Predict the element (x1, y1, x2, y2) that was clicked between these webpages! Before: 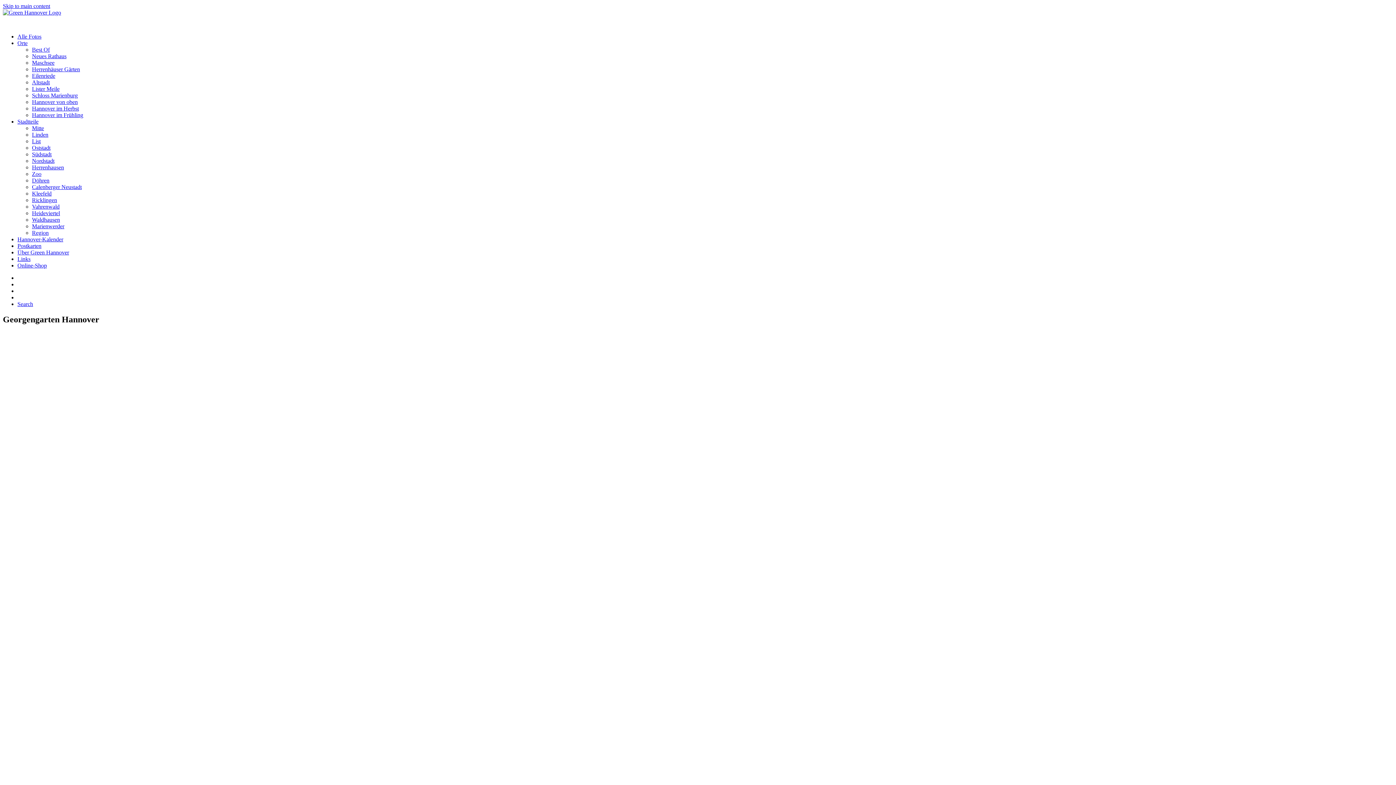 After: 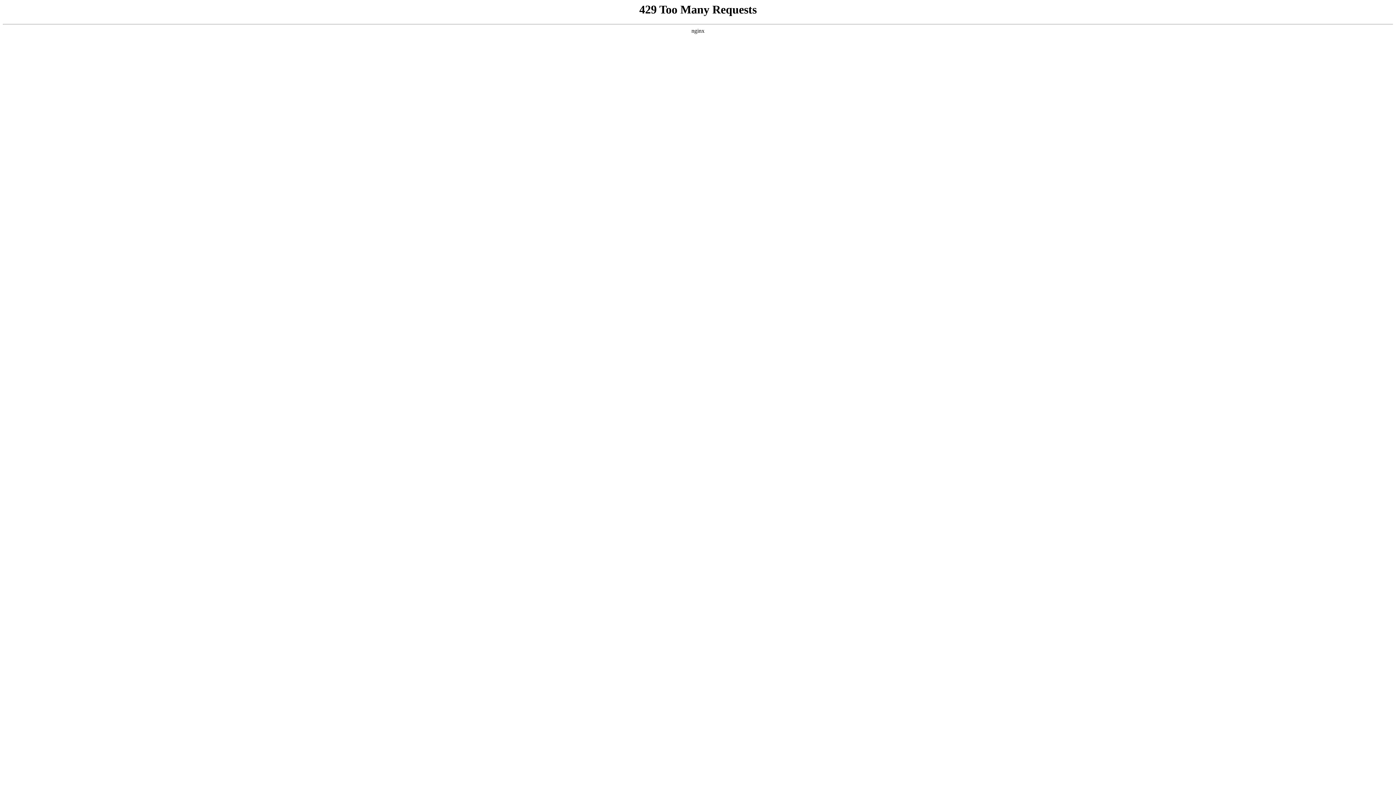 Action: label: Eilenriede bbox: (32, 72, 55, 78)